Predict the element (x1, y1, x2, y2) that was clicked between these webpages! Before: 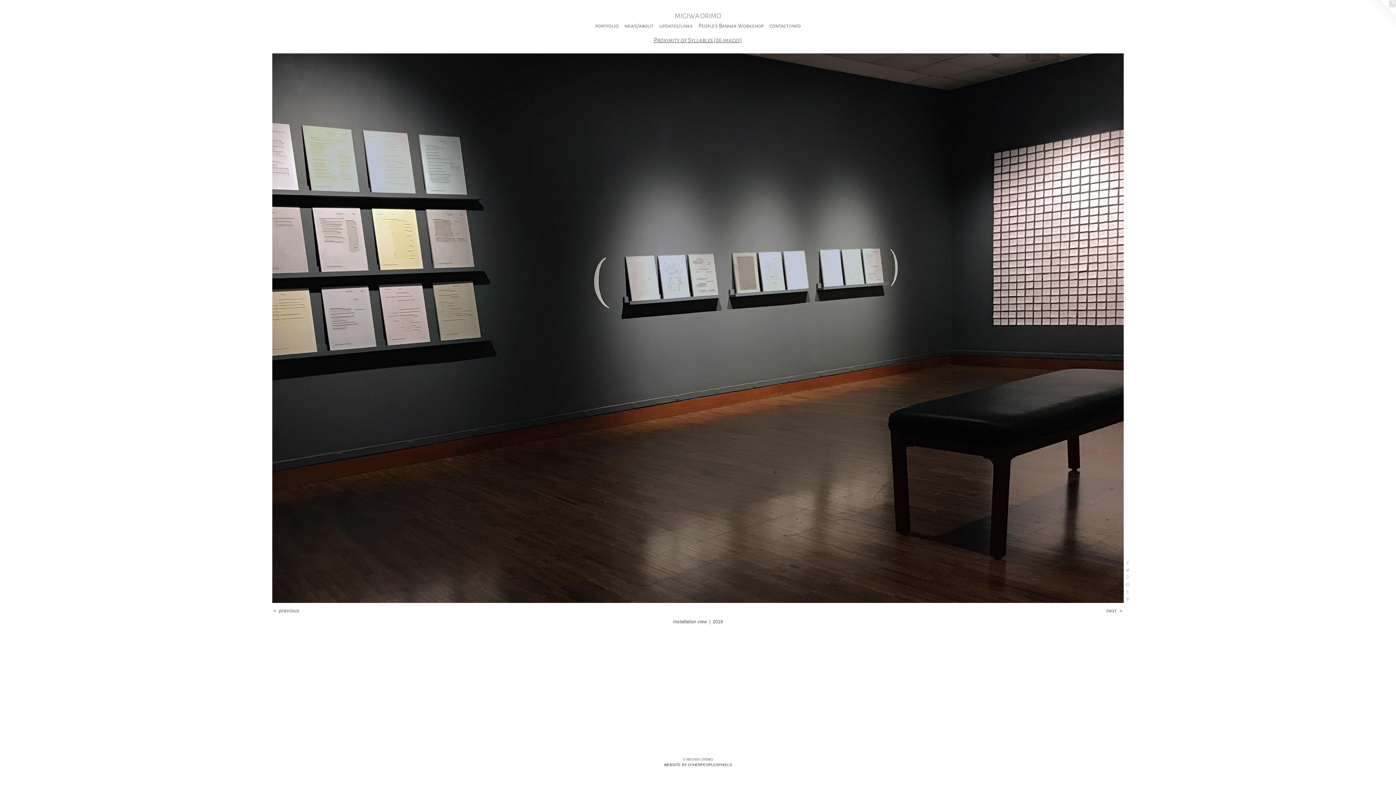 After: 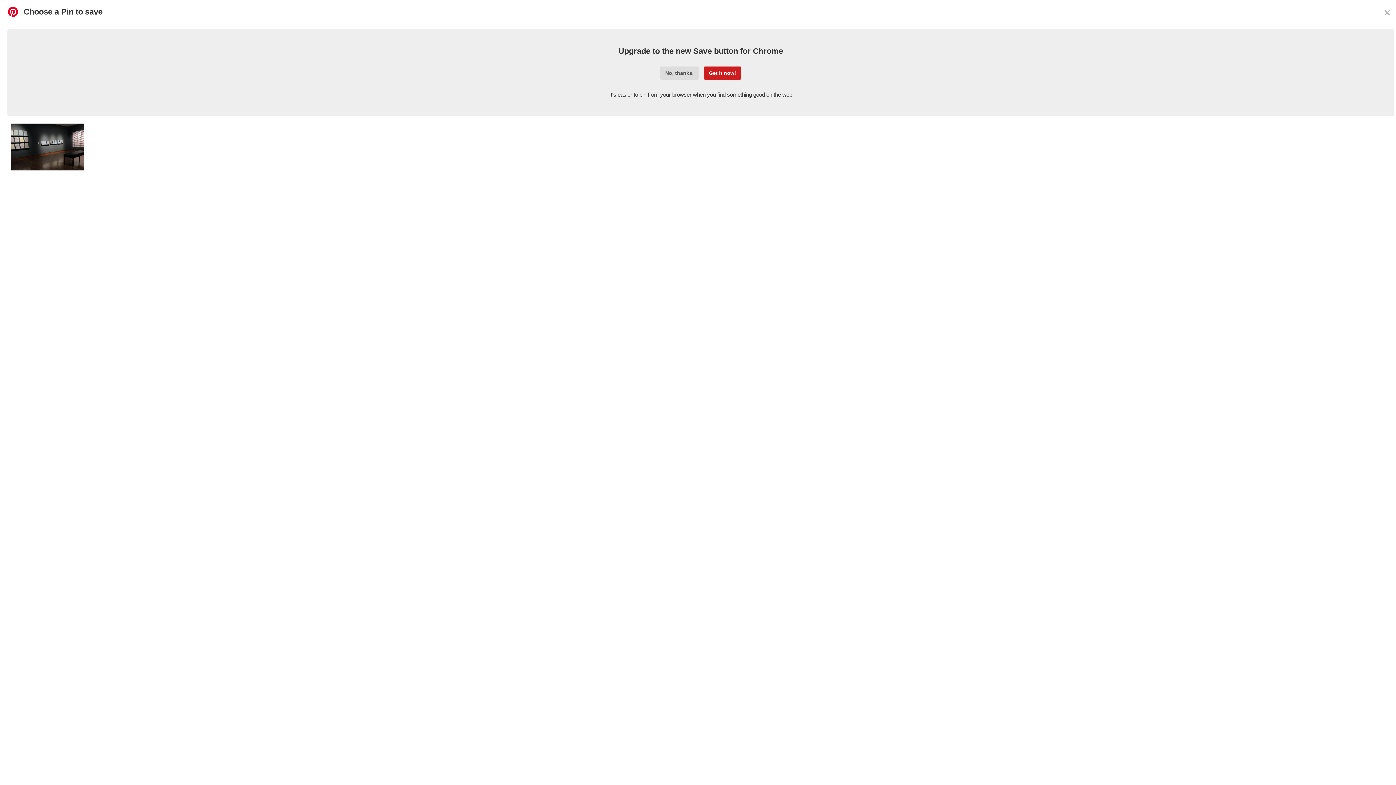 Action: bbox: (1124, 581, 1131, 588)